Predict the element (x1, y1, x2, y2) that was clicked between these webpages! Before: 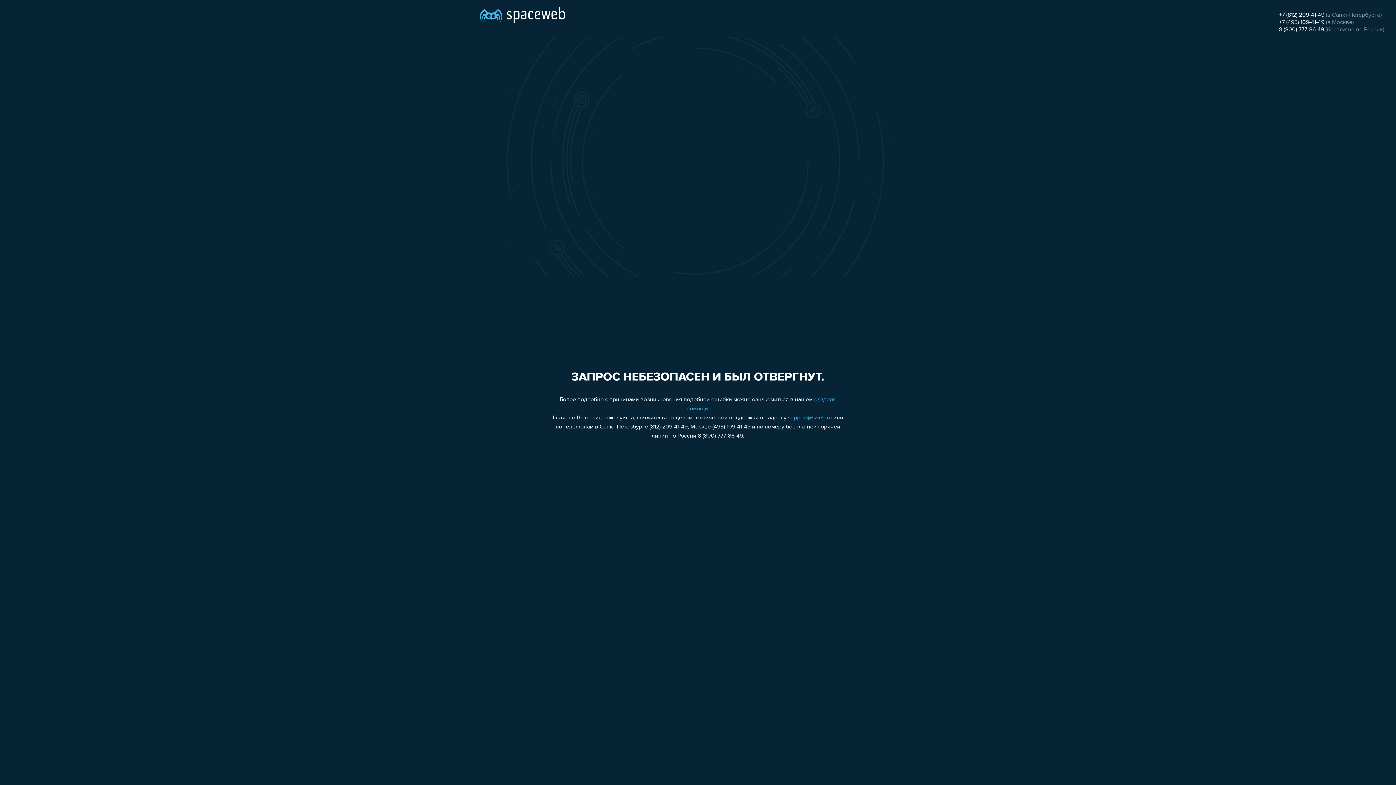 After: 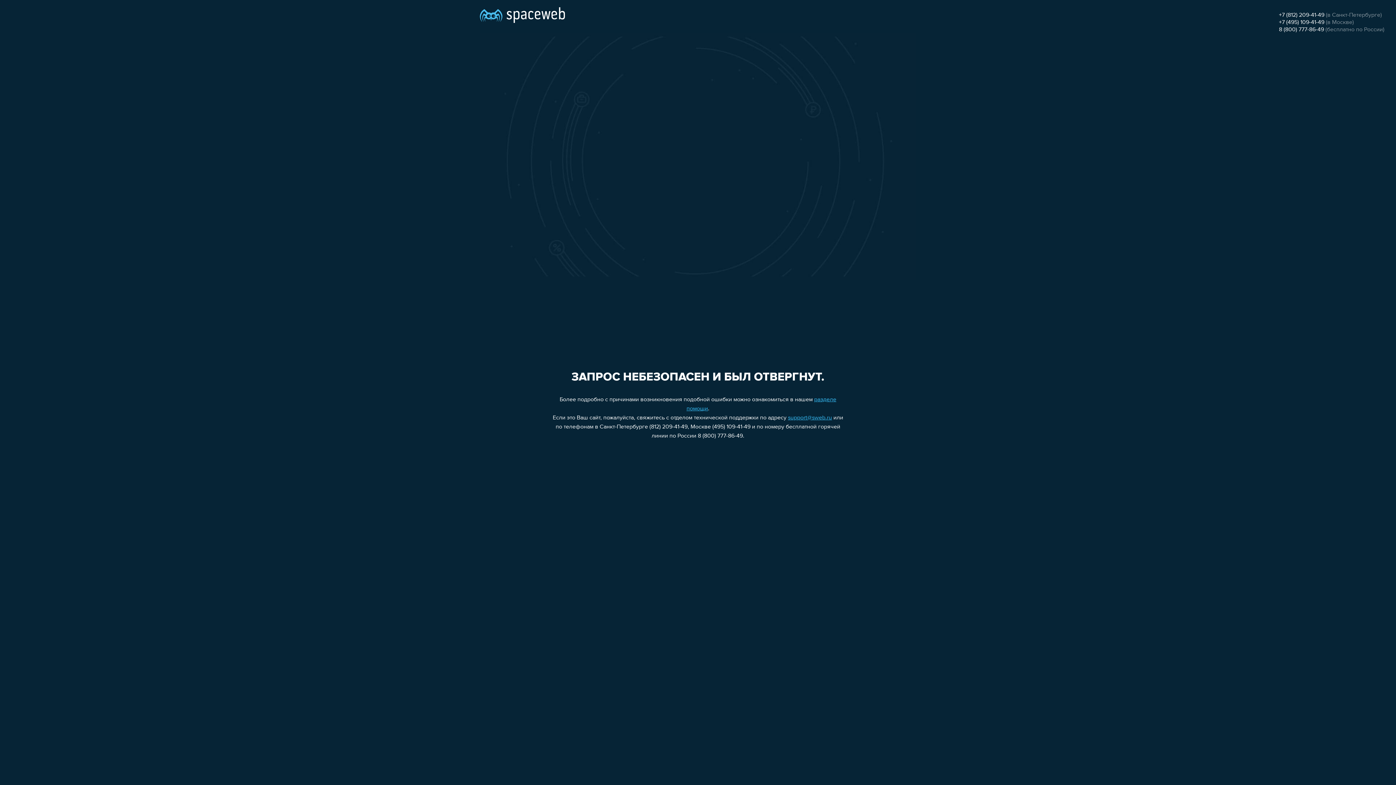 Action: label: +7 (812) 209-41-49 bbox: (1279, 12, 1324, 18)